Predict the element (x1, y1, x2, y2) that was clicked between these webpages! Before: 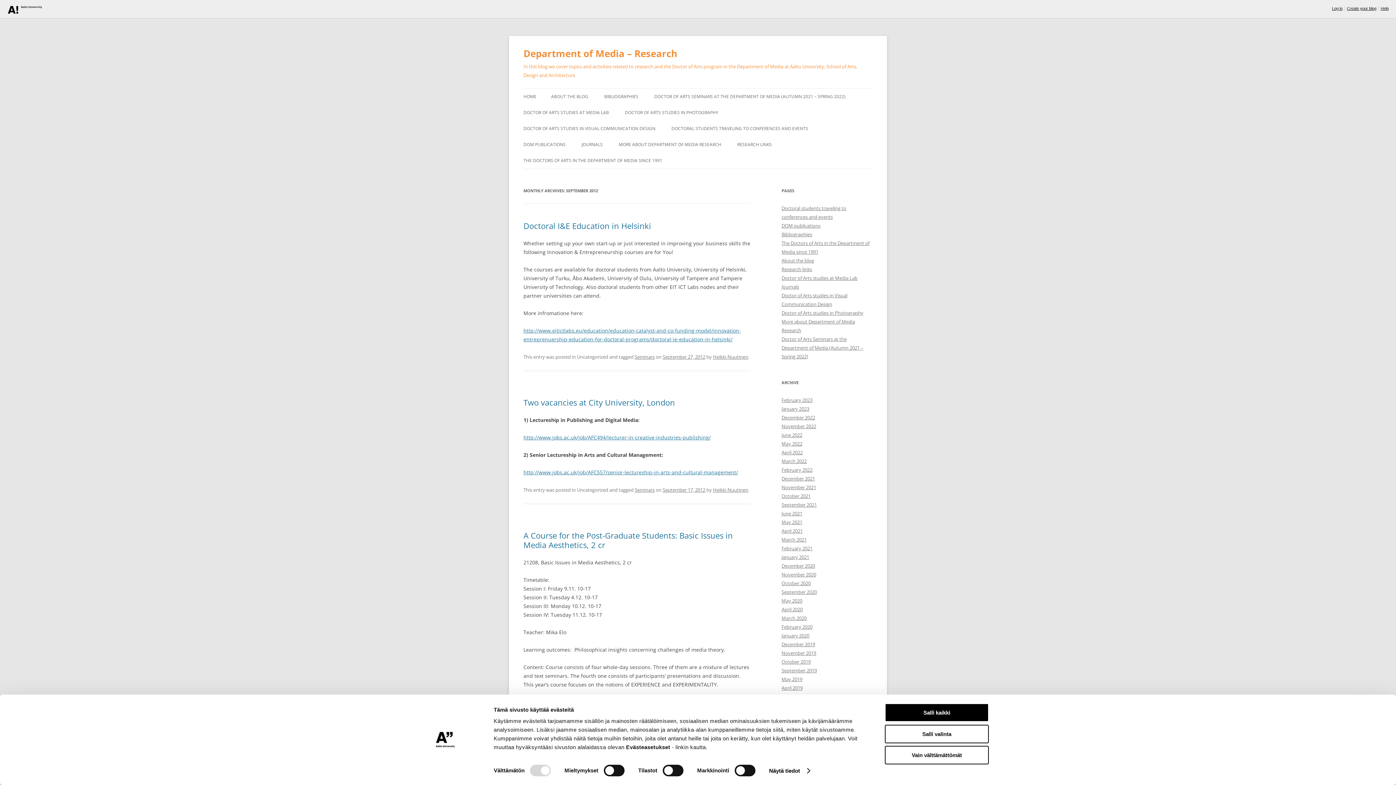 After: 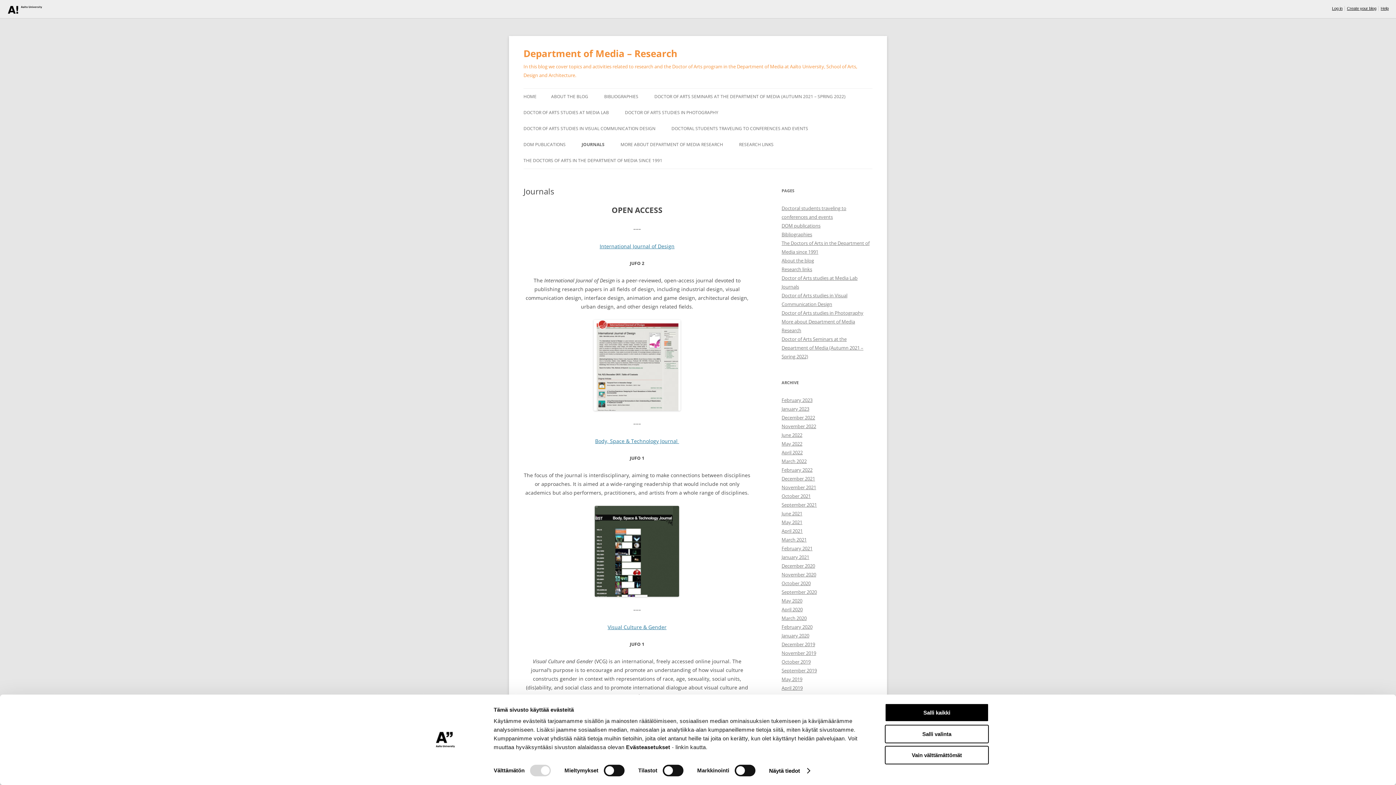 Action: label: JOURNALS bbox: (581, 136, 602, 152)